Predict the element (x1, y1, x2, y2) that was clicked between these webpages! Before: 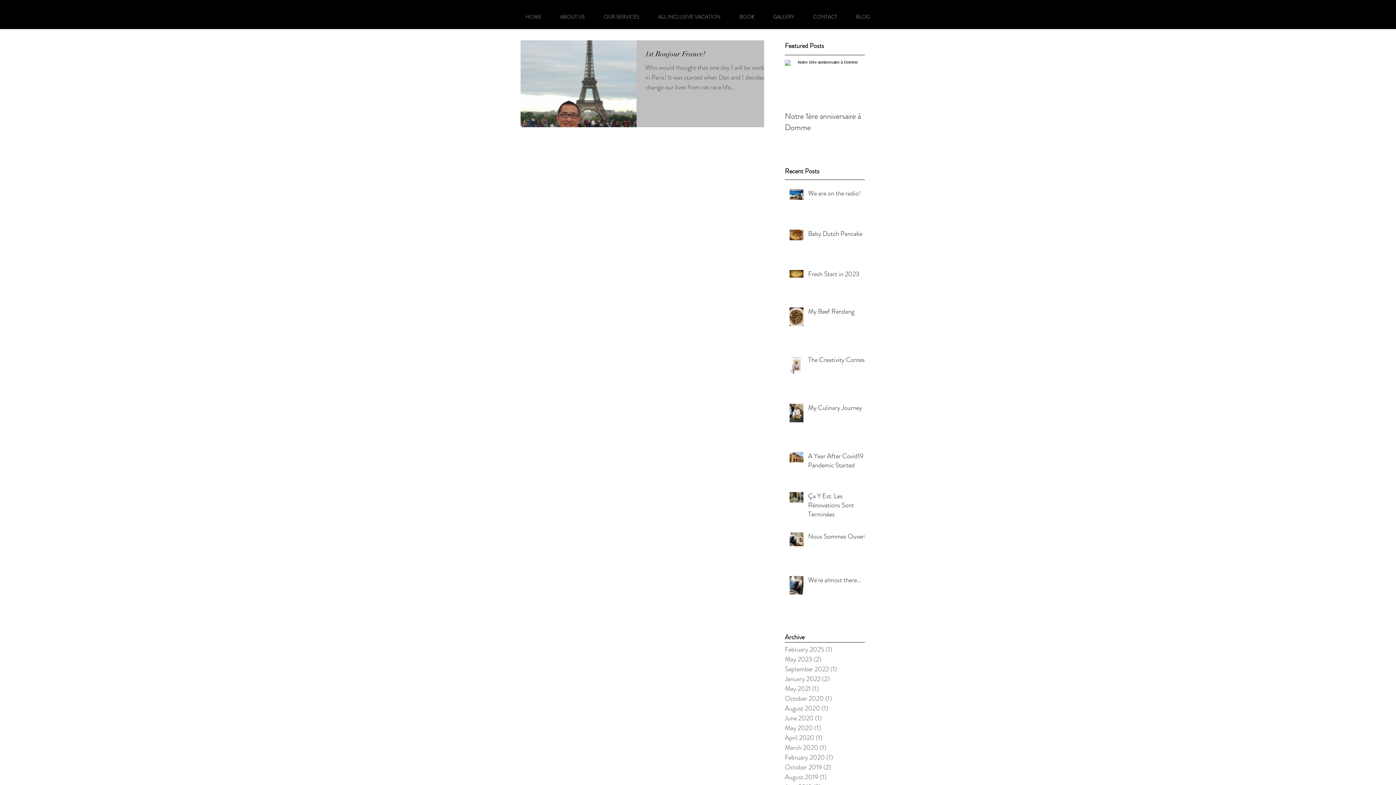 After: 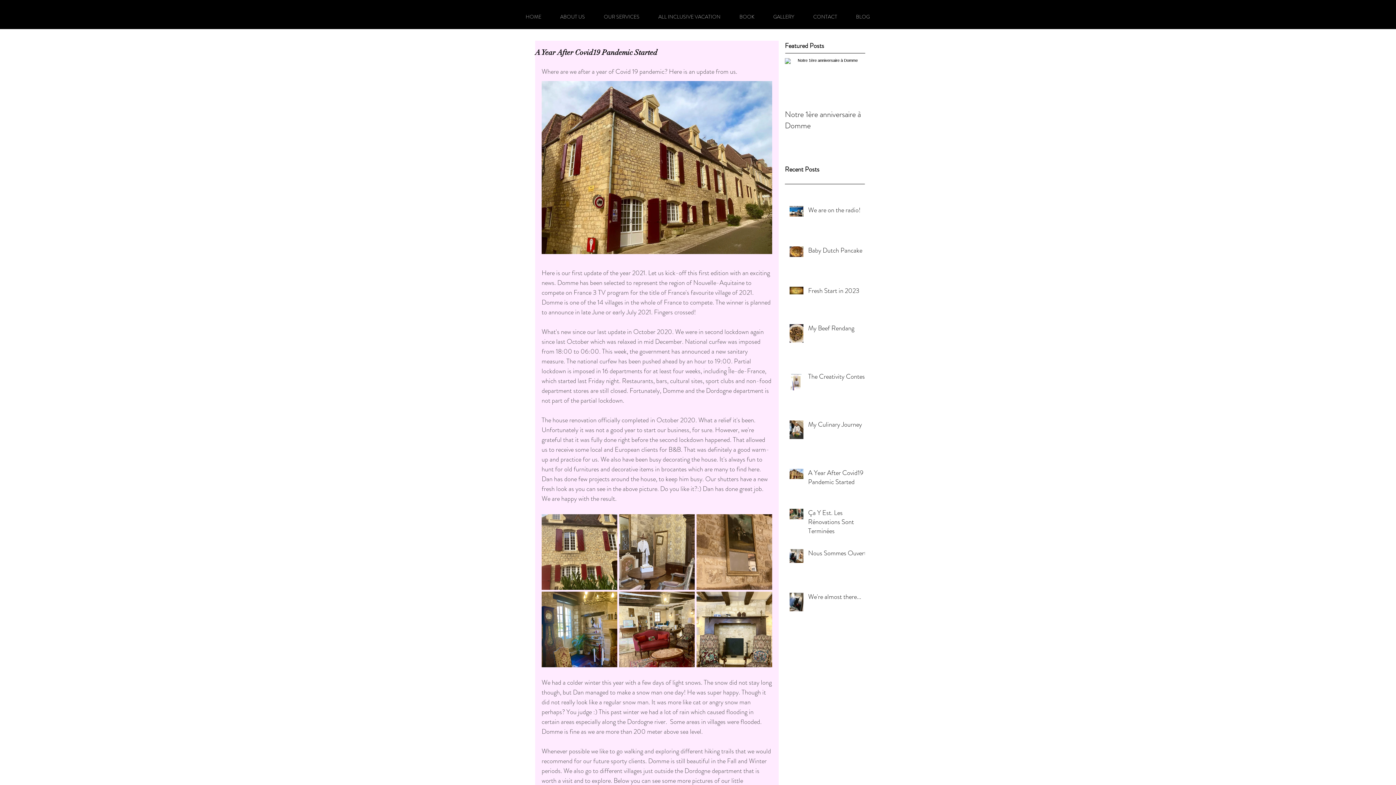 Action: label: A Year After Covid19 Pandemic Started bbox: (808, 451, 869, 473)